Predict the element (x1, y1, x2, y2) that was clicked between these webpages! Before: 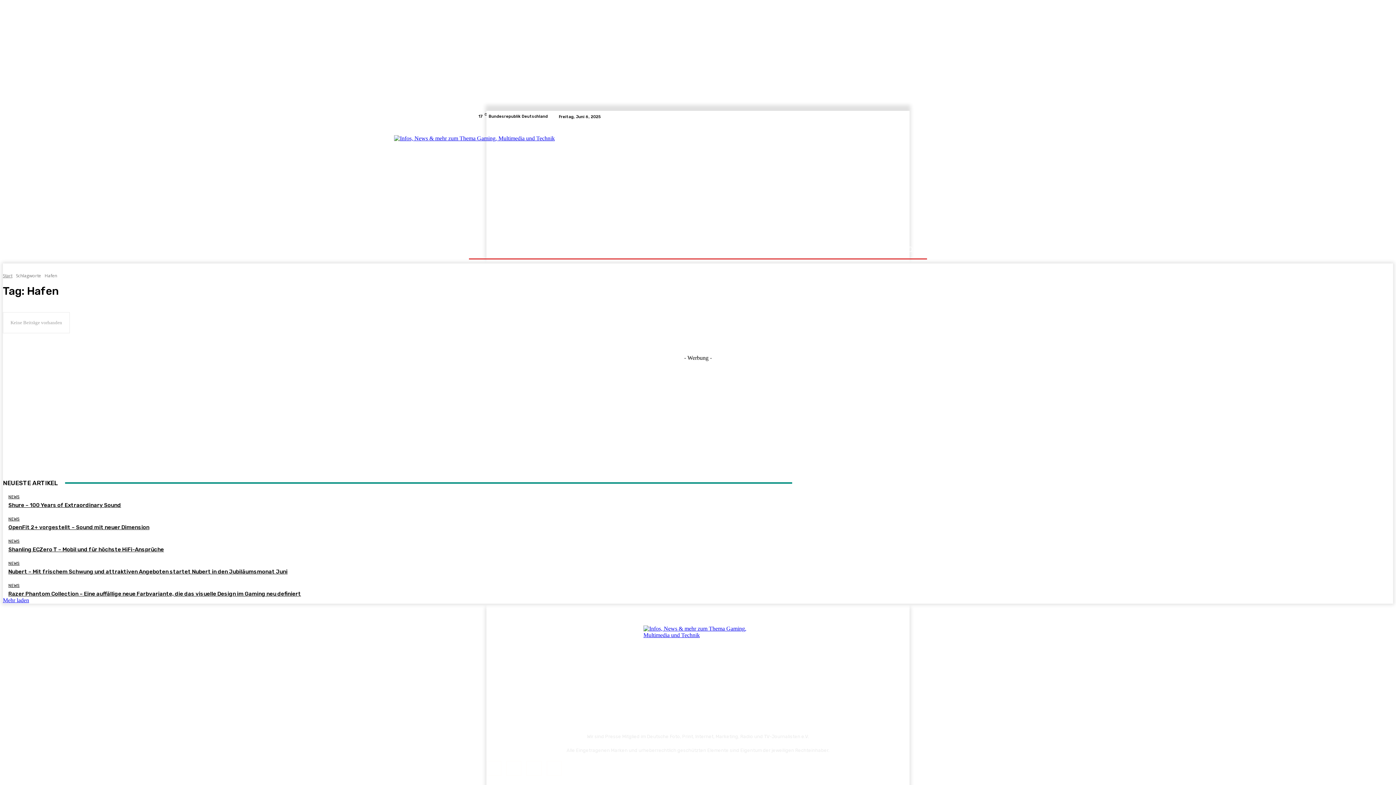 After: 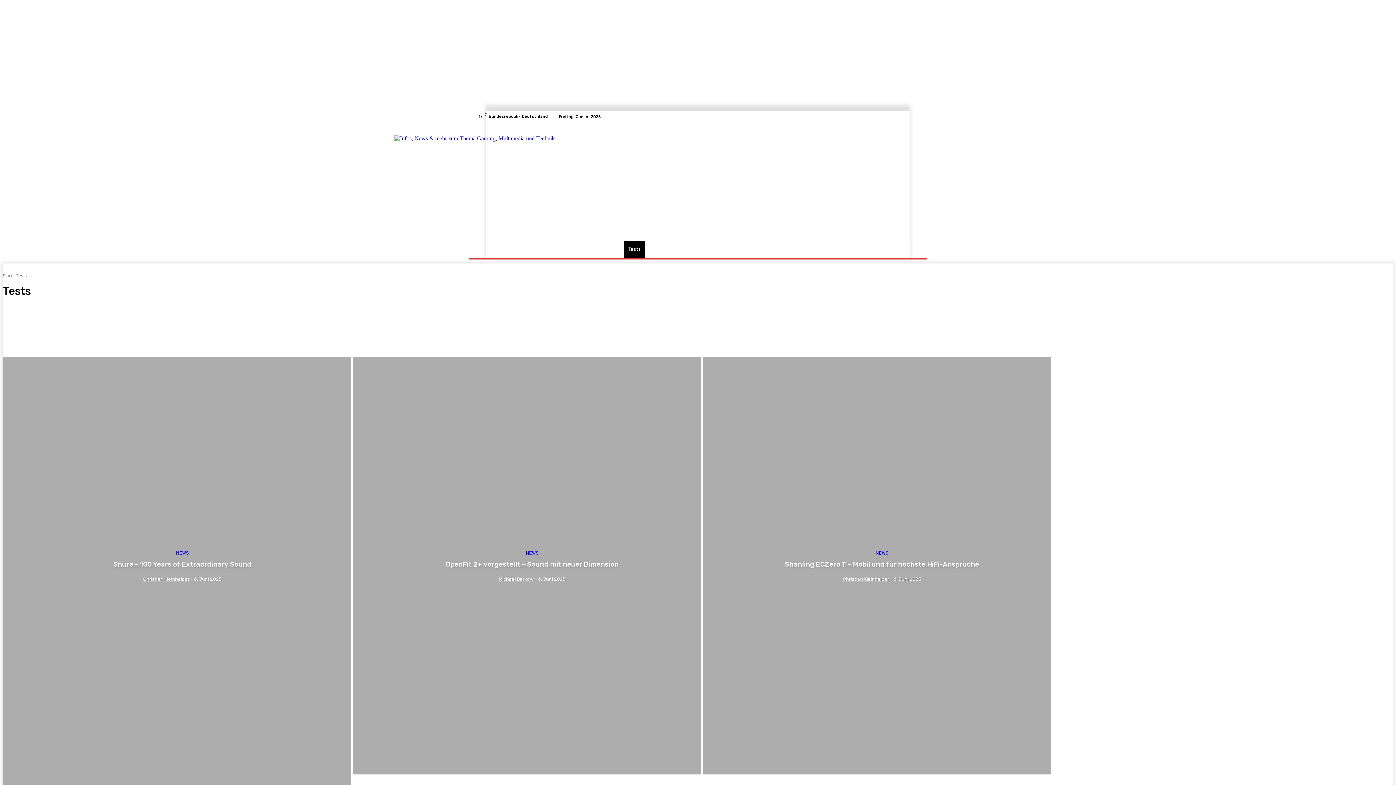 Action: label: Tests bbox: (624, 240, 645, 258)